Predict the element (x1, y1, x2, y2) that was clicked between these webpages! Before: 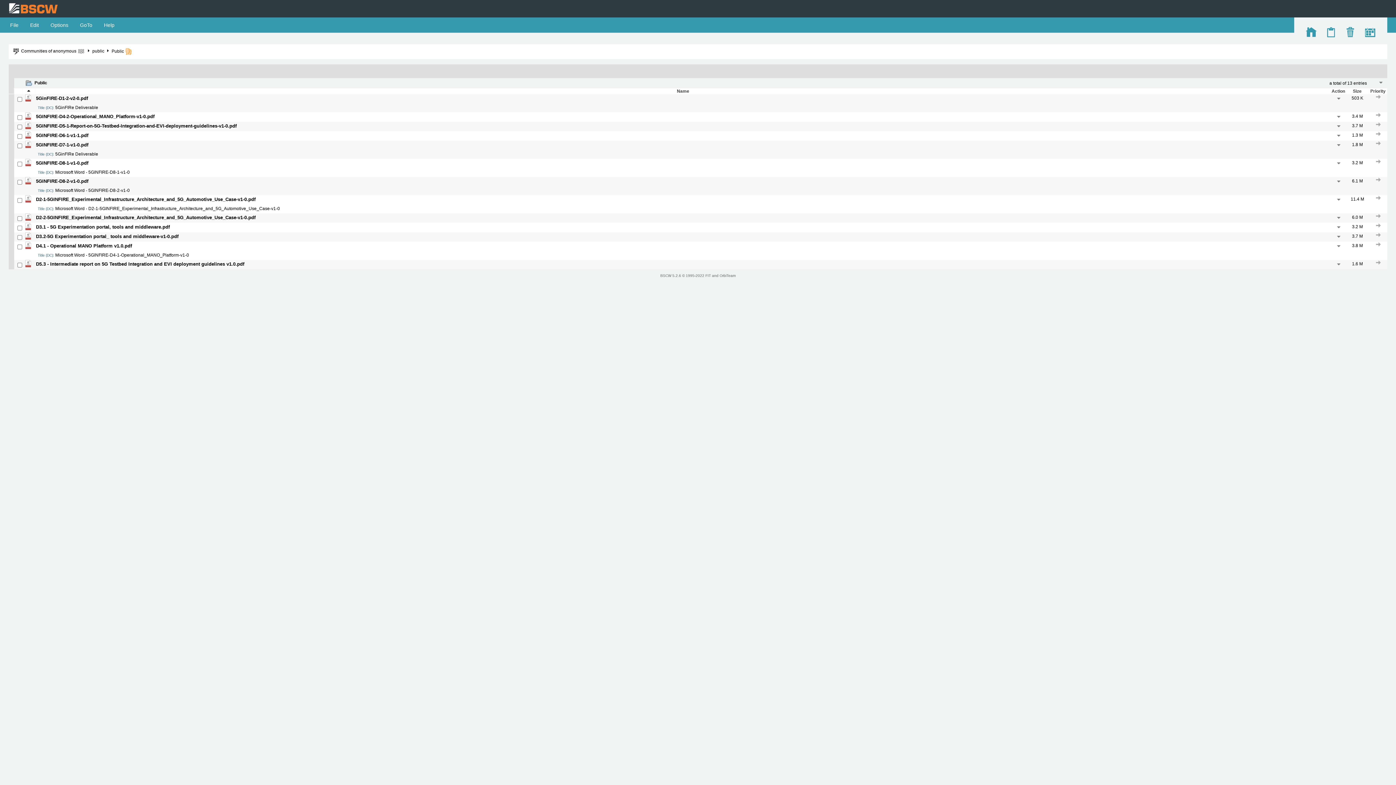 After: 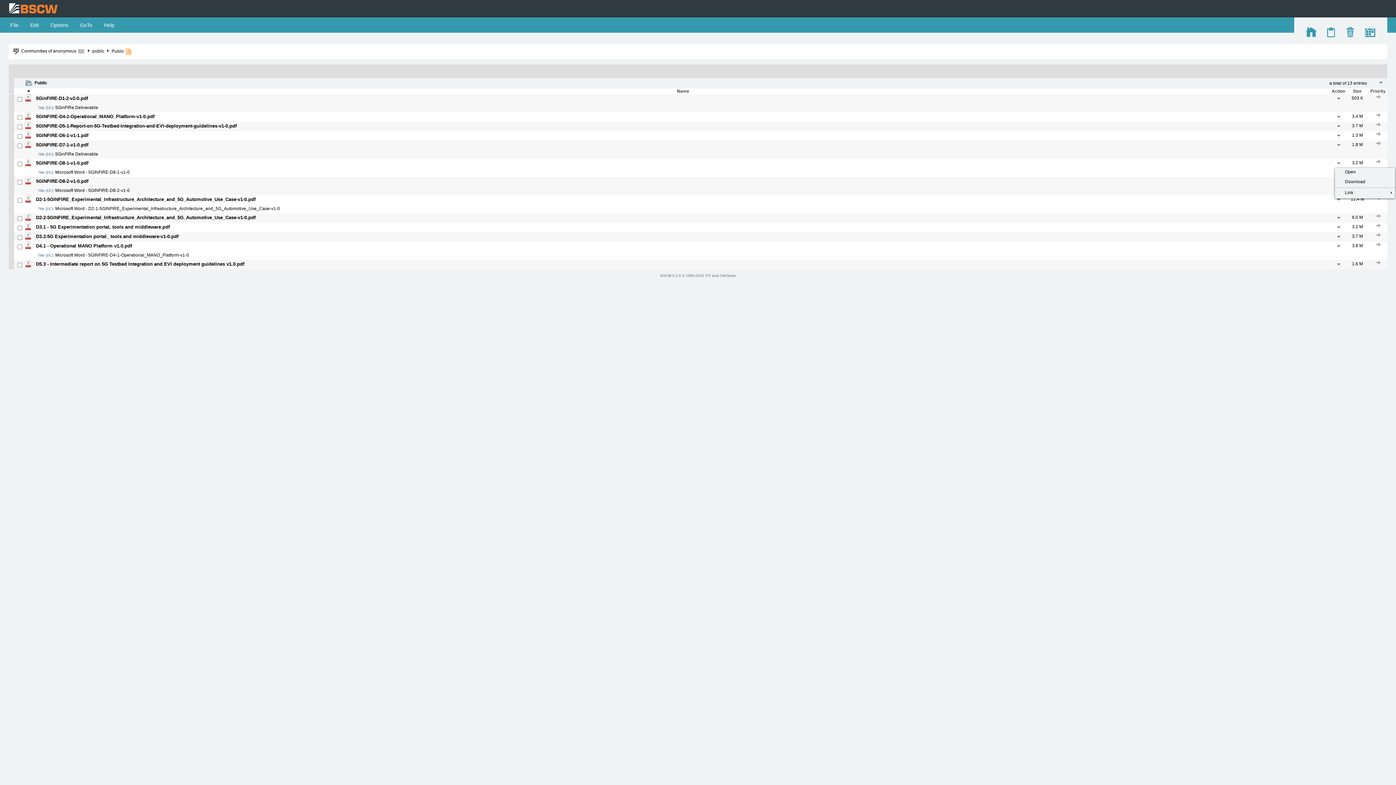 Action: bbox: (1335, 162, 1342, 168)